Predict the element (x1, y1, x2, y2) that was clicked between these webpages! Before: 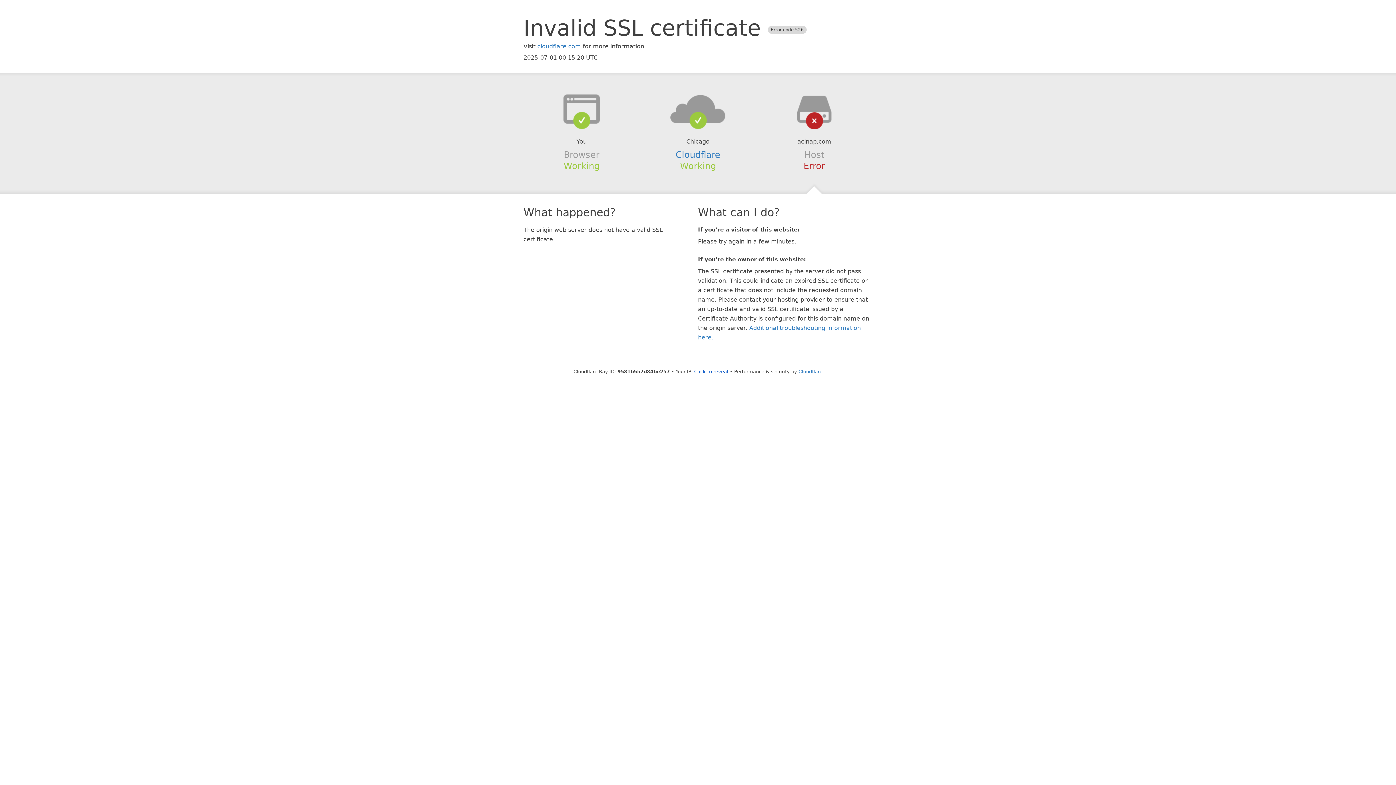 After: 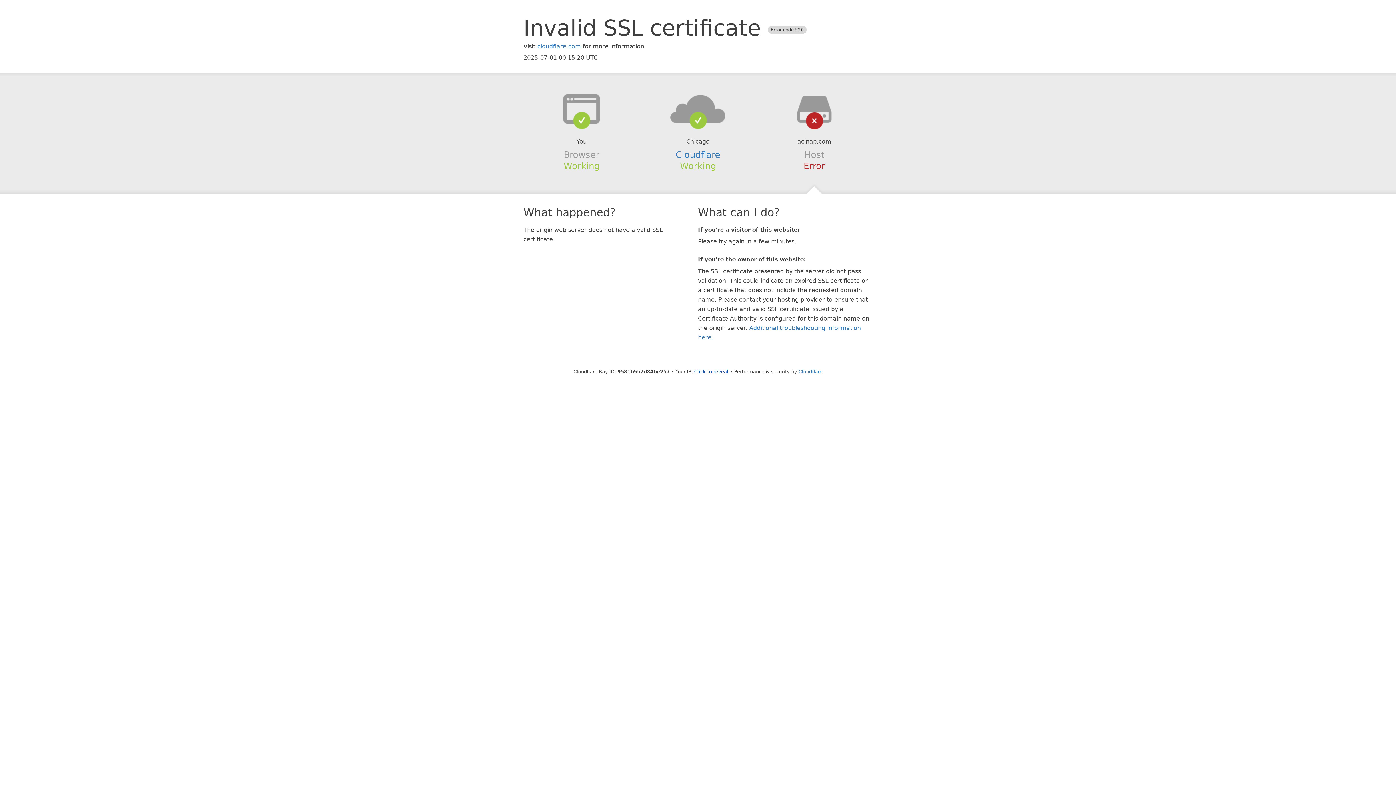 Action: bbox: (639, 94, 756, 123)